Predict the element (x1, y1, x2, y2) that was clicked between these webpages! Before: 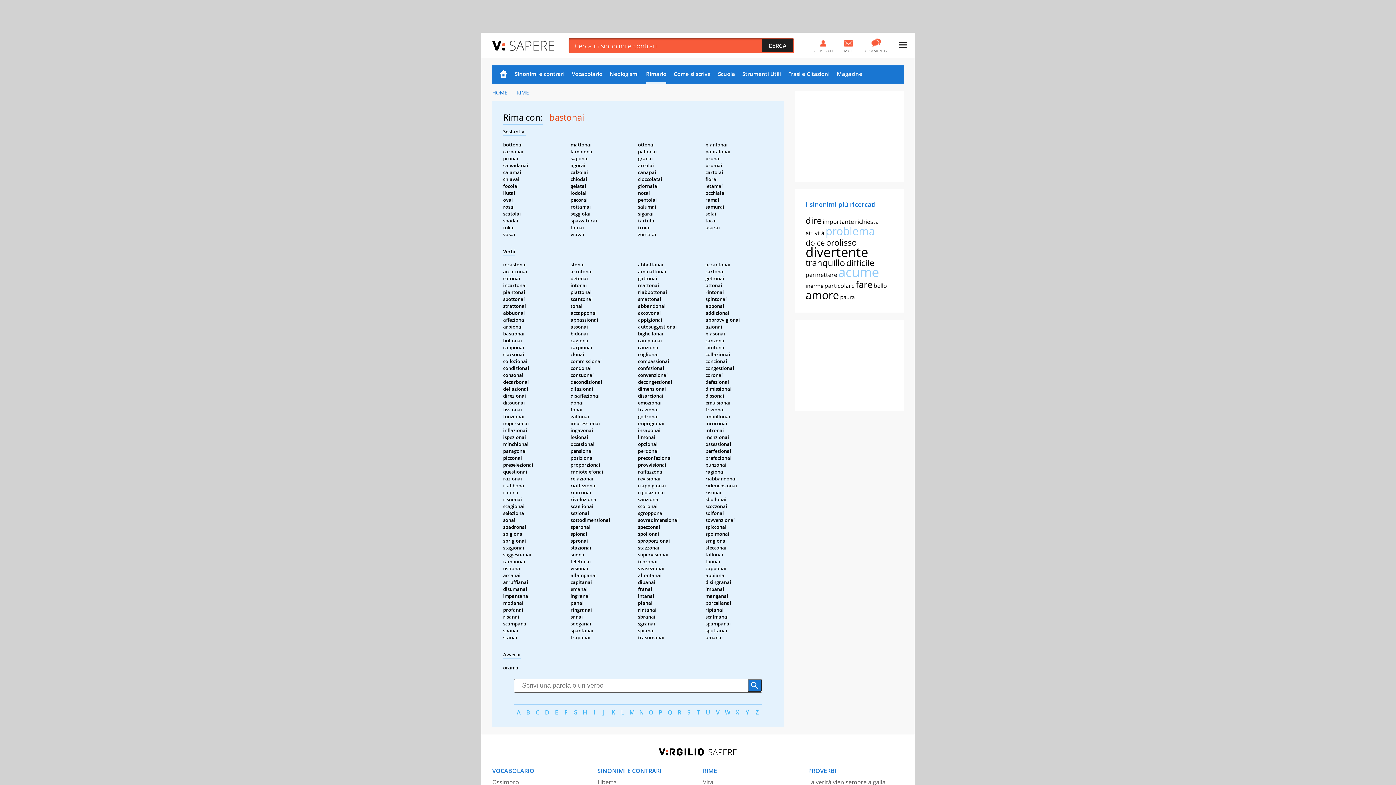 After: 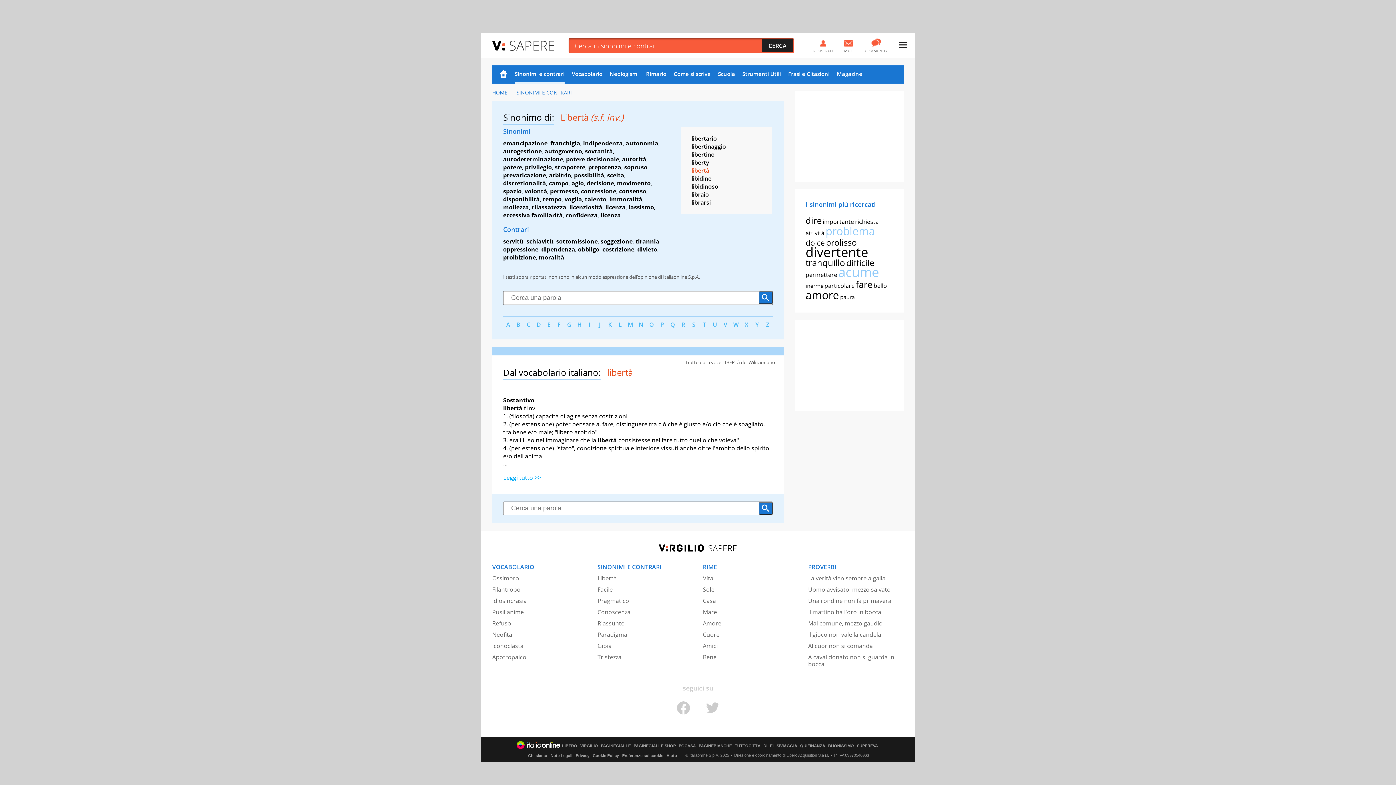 Action: label: Libertà bbox: (597, 778, 616, 786)